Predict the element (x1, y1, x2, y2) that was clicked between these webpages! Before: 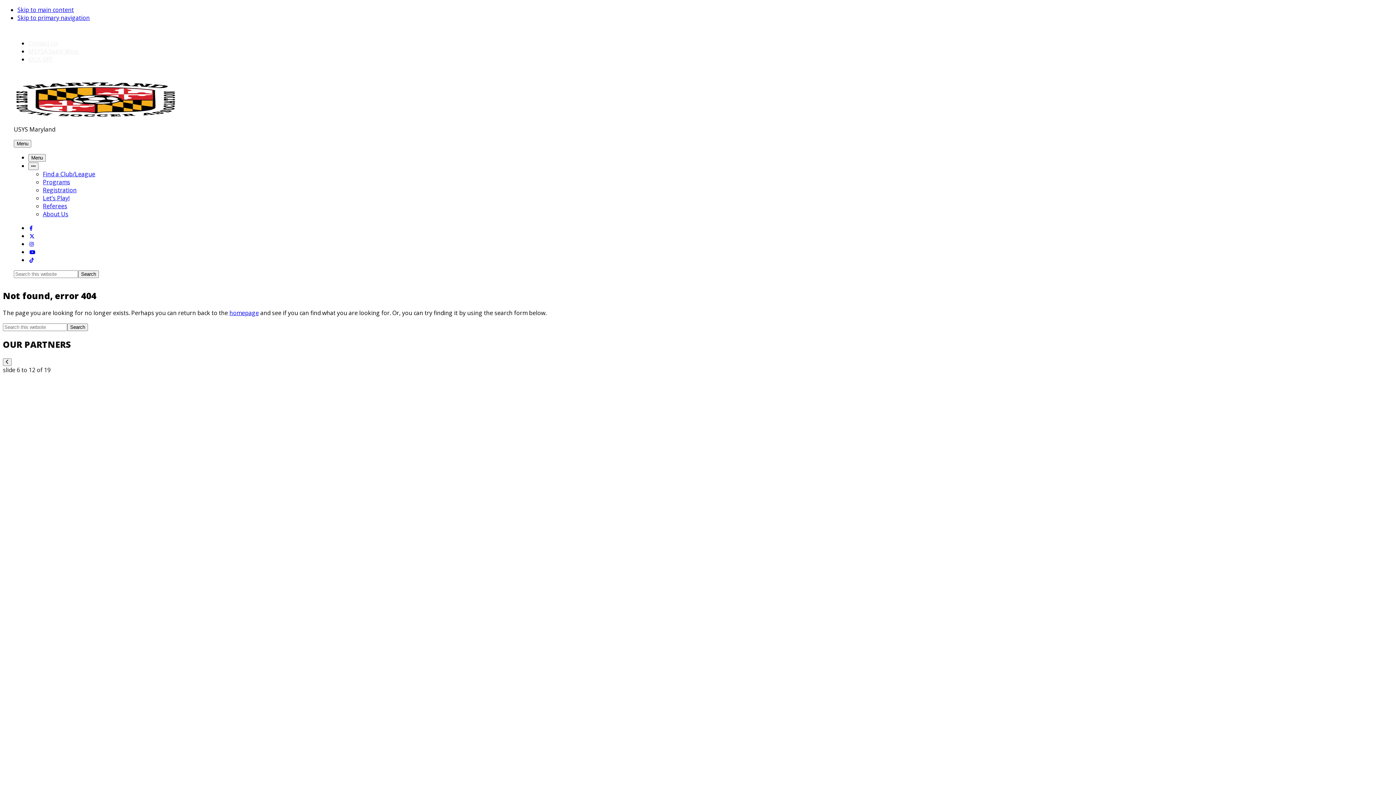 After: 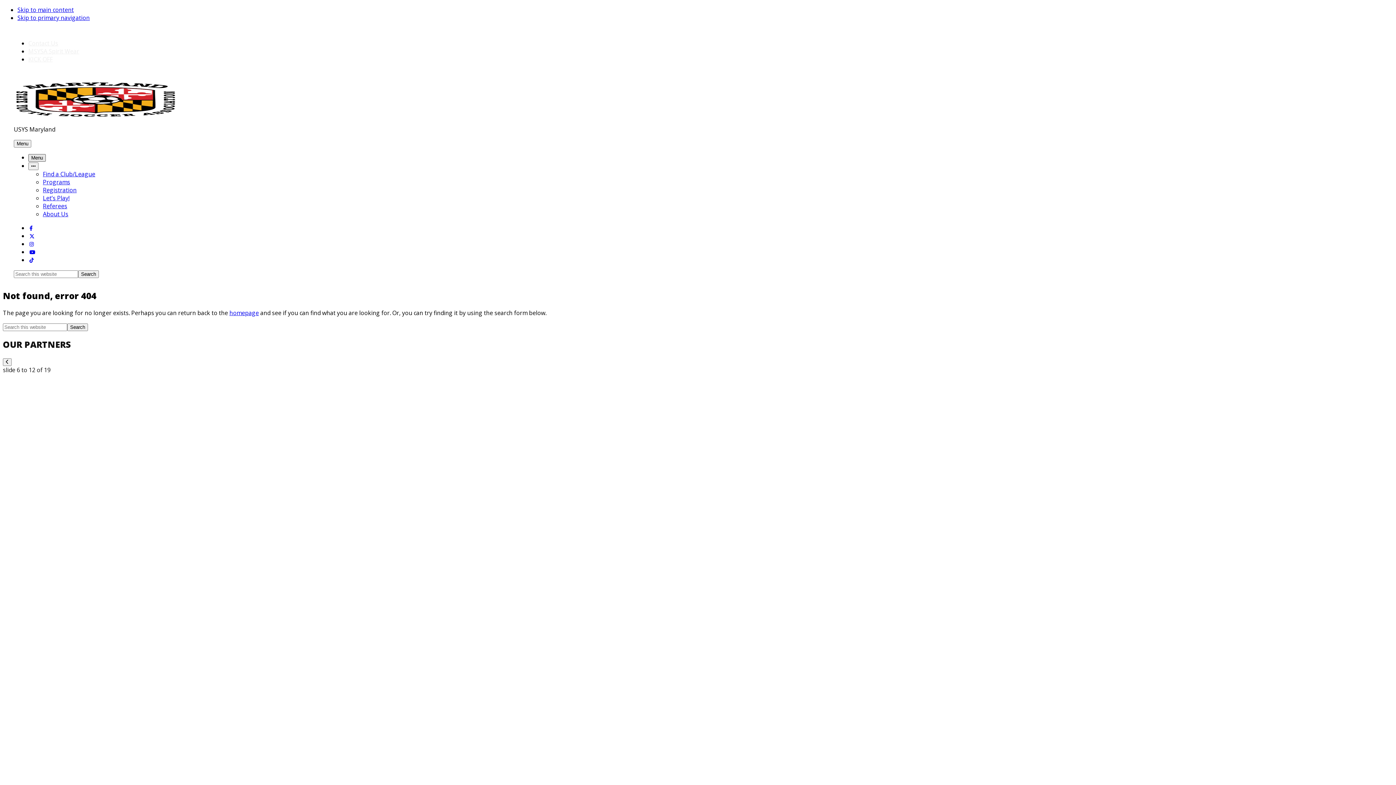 Action: label: Menu bbox: (28, 154, 45, 161)